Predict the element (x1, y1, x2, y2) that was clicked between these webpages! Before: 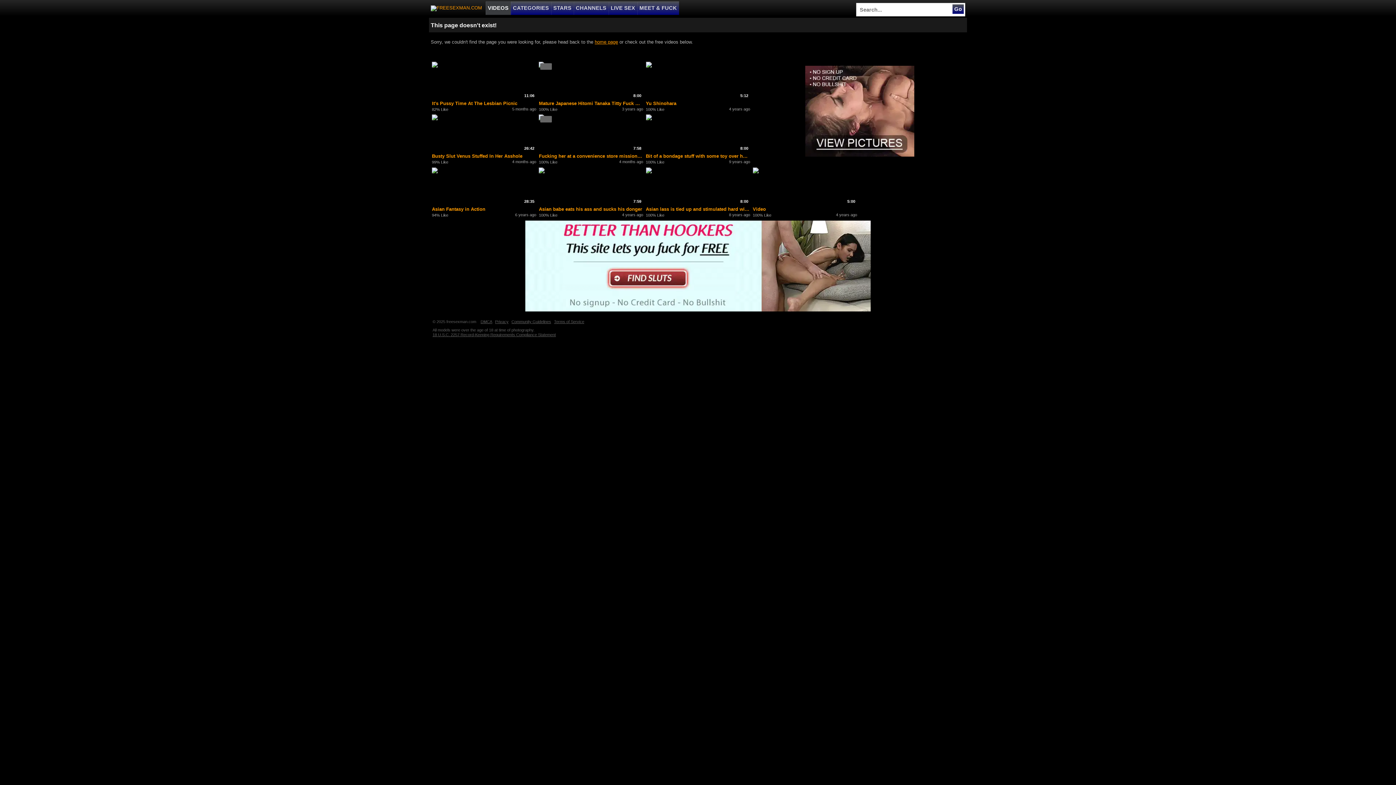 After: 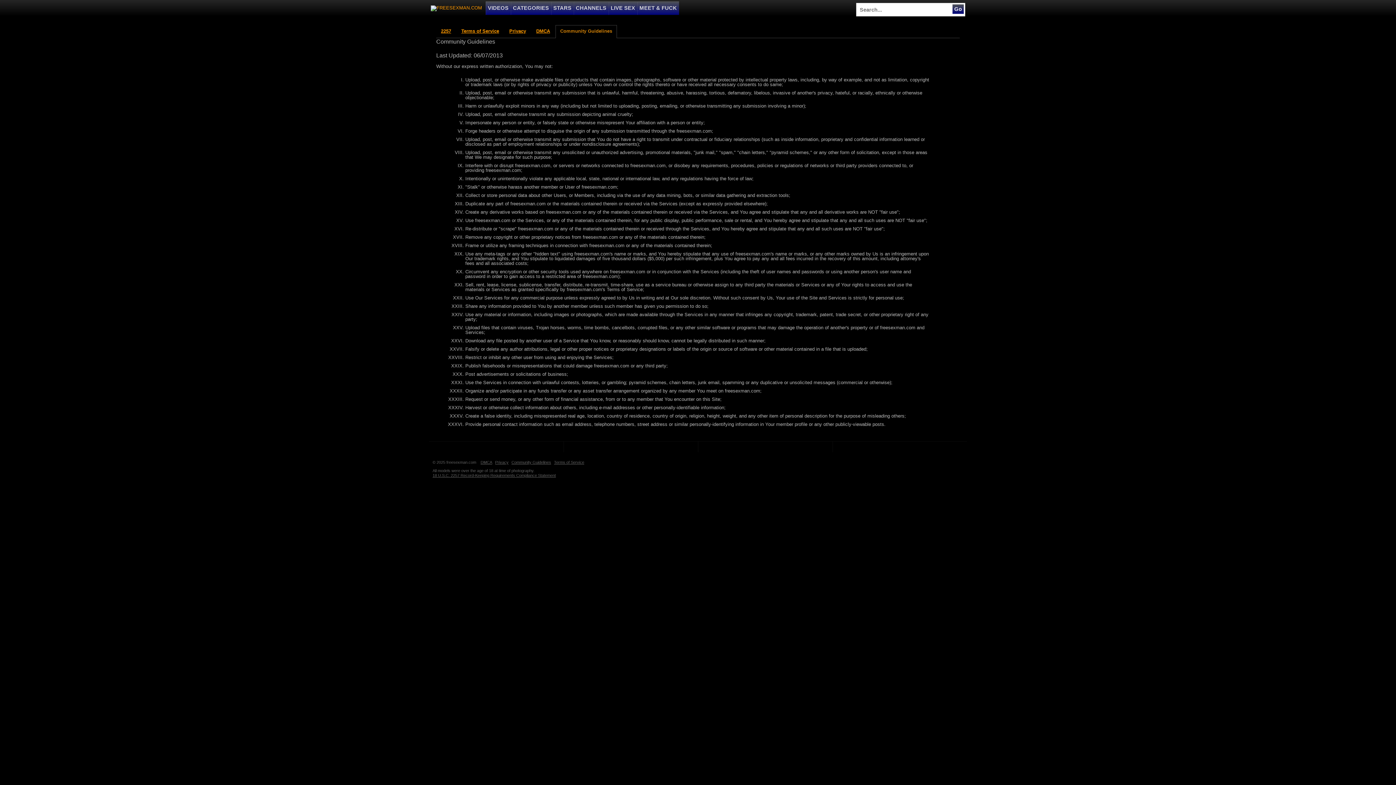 Action: label: Community Guidelines bbox: (511, 319, 553, 324)